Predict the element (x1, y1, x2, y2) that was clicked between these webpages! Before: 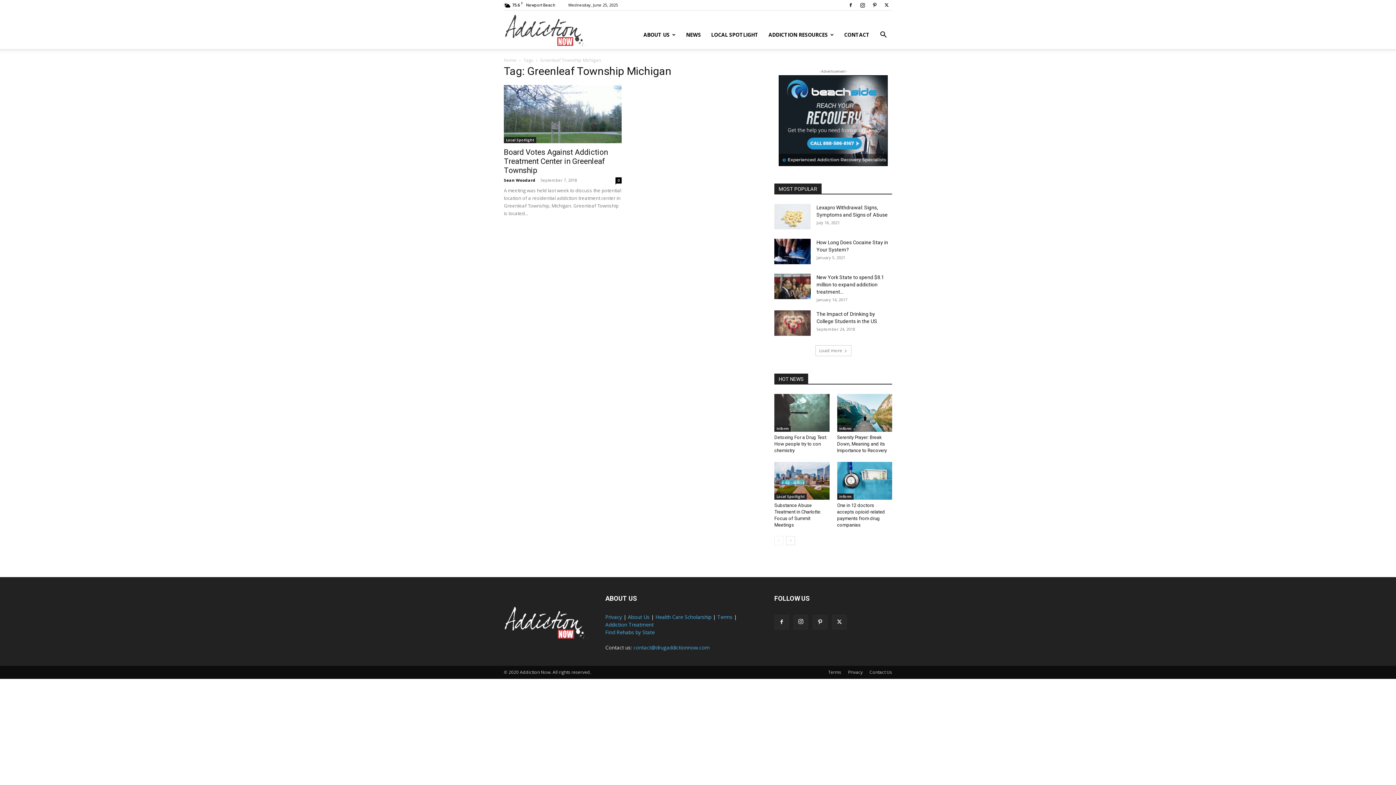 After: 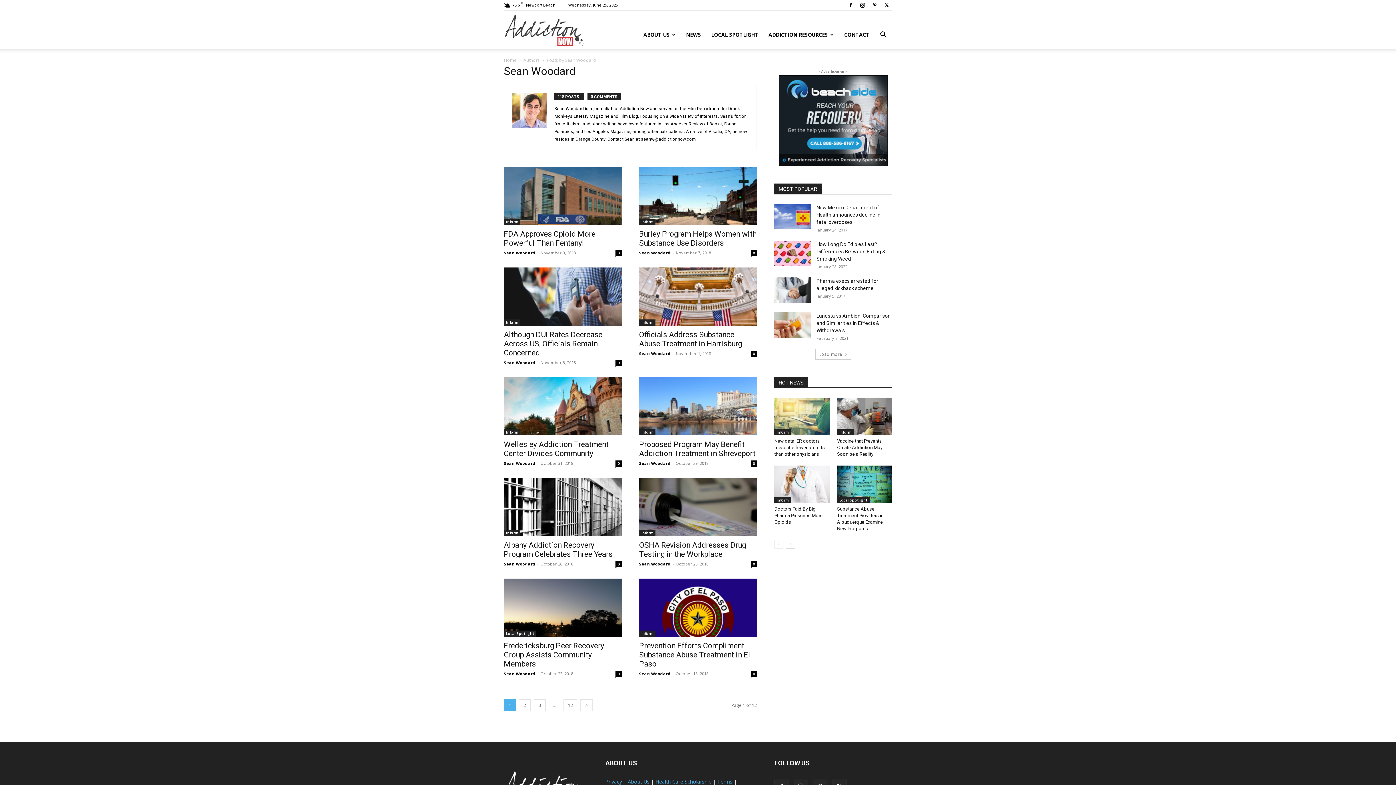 Action: label: Sean Woodard bbox: (504, 177, 535, 182)